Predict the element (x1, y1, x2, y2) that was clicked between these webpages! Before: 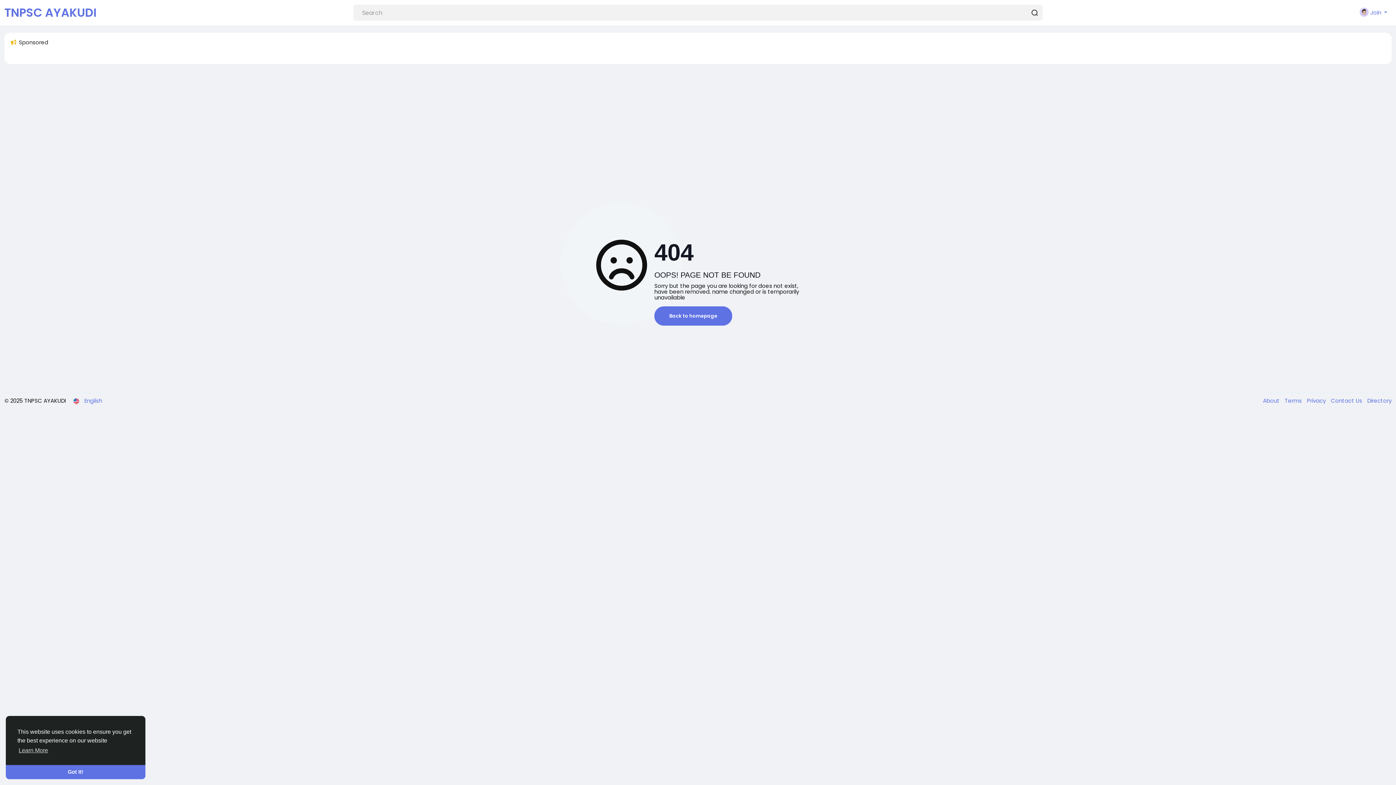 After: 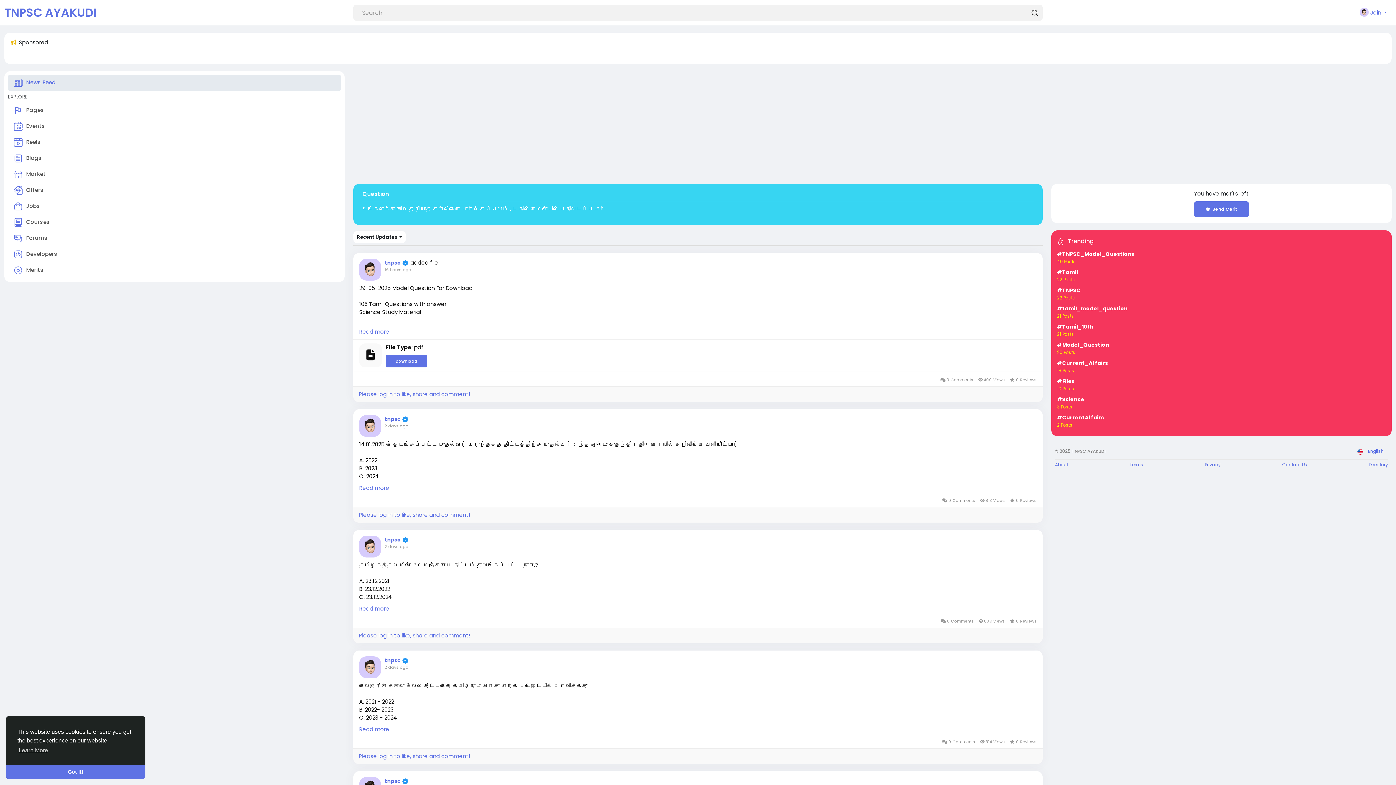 Action: label: Back to homepage bbox: (654, 306, 732, 325)